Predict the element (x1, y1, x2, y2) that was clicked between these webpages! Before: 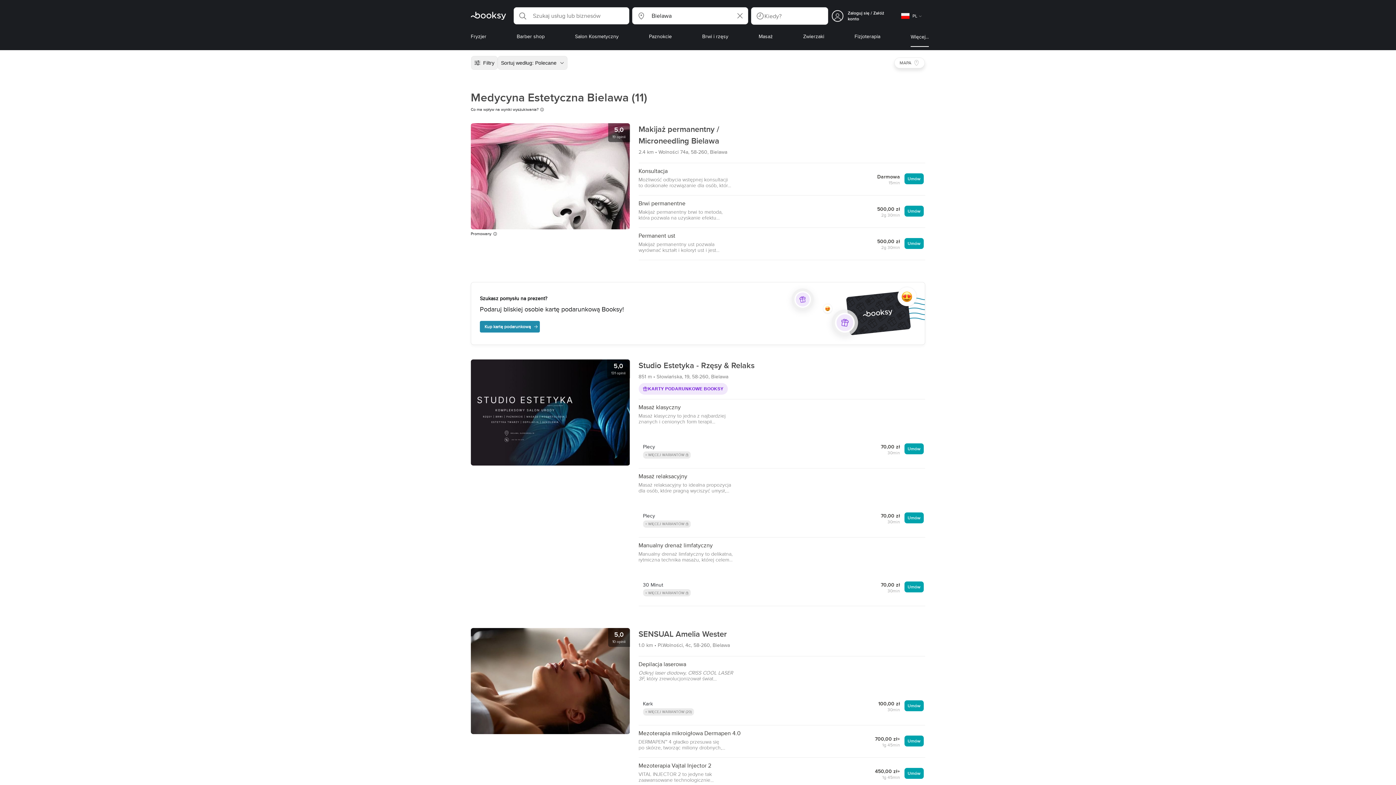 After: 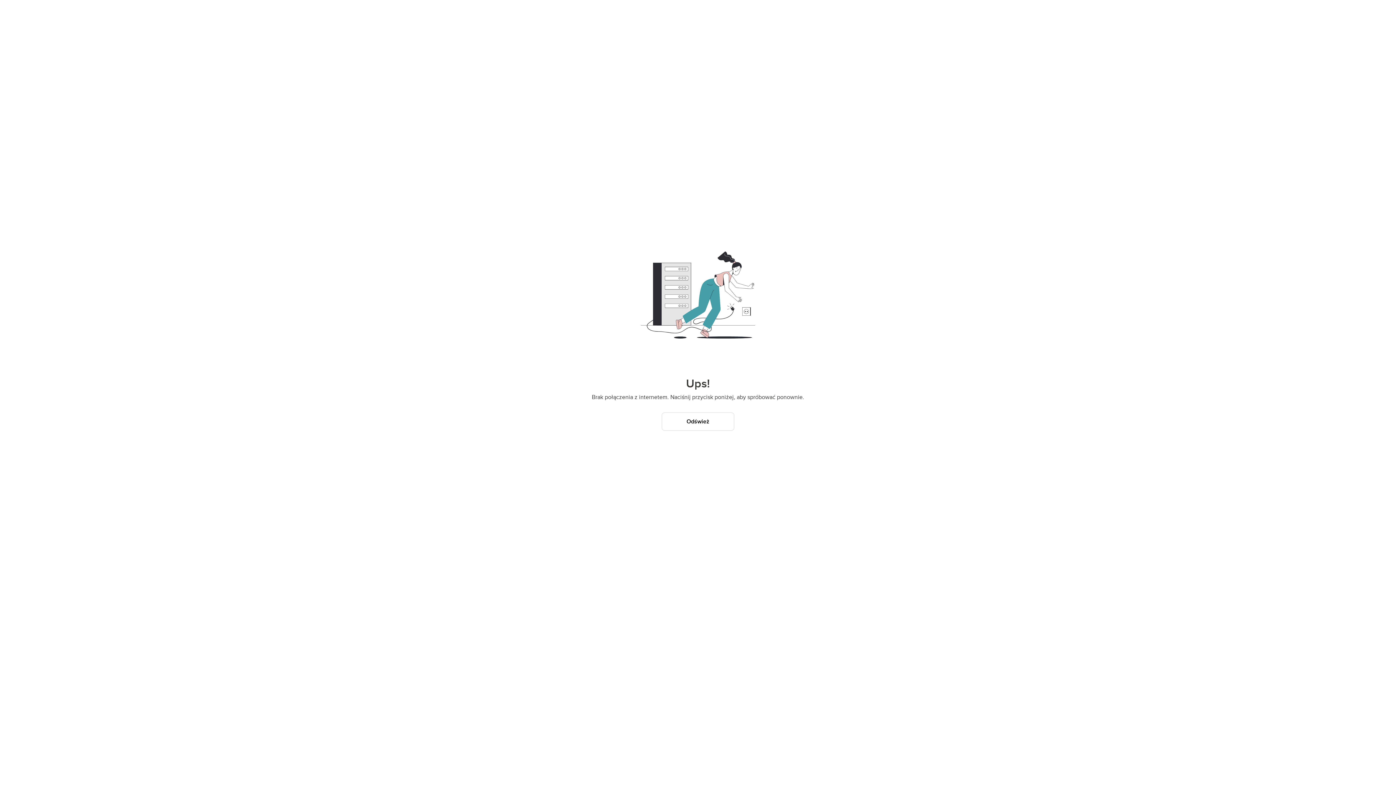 Action: label: 5,0
10 opinii bbox: (470, 524, 630, 630)